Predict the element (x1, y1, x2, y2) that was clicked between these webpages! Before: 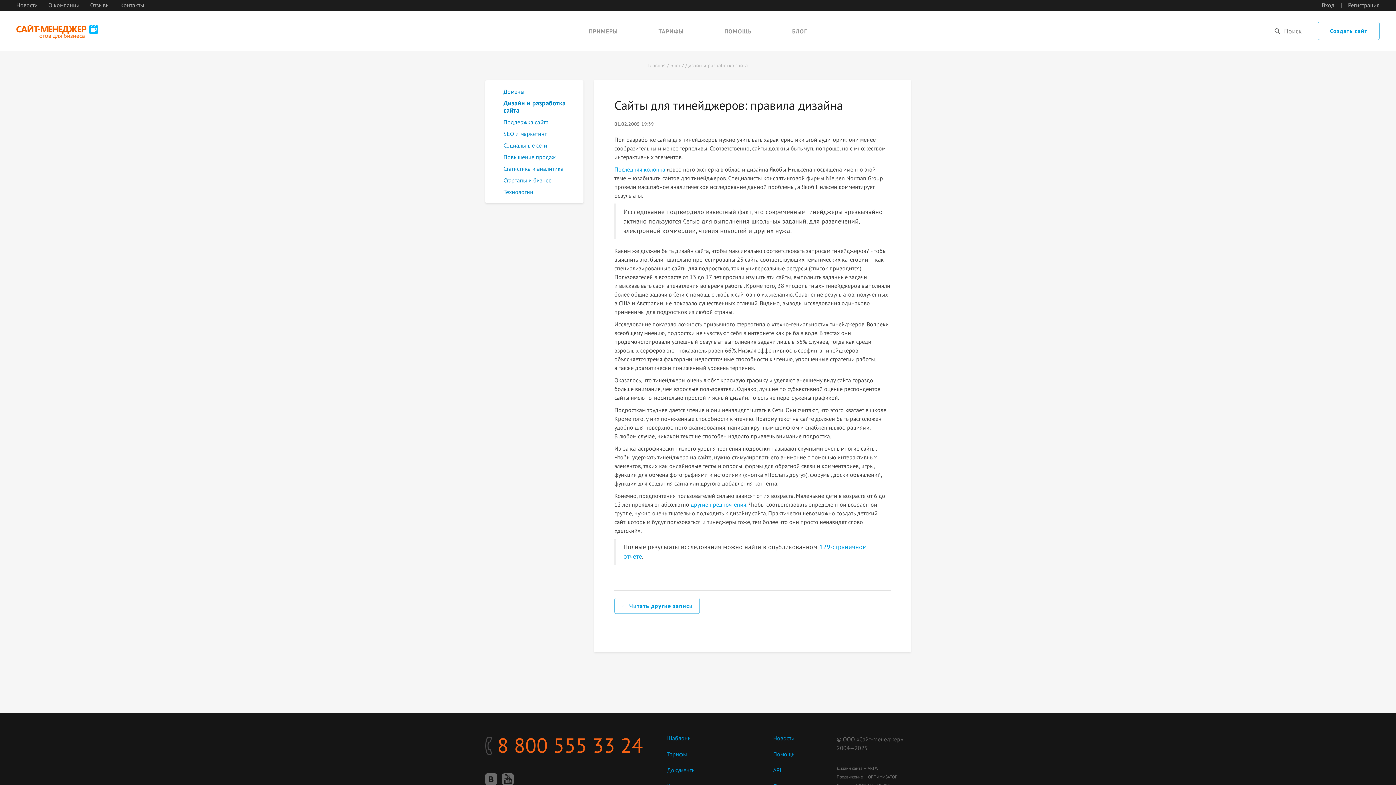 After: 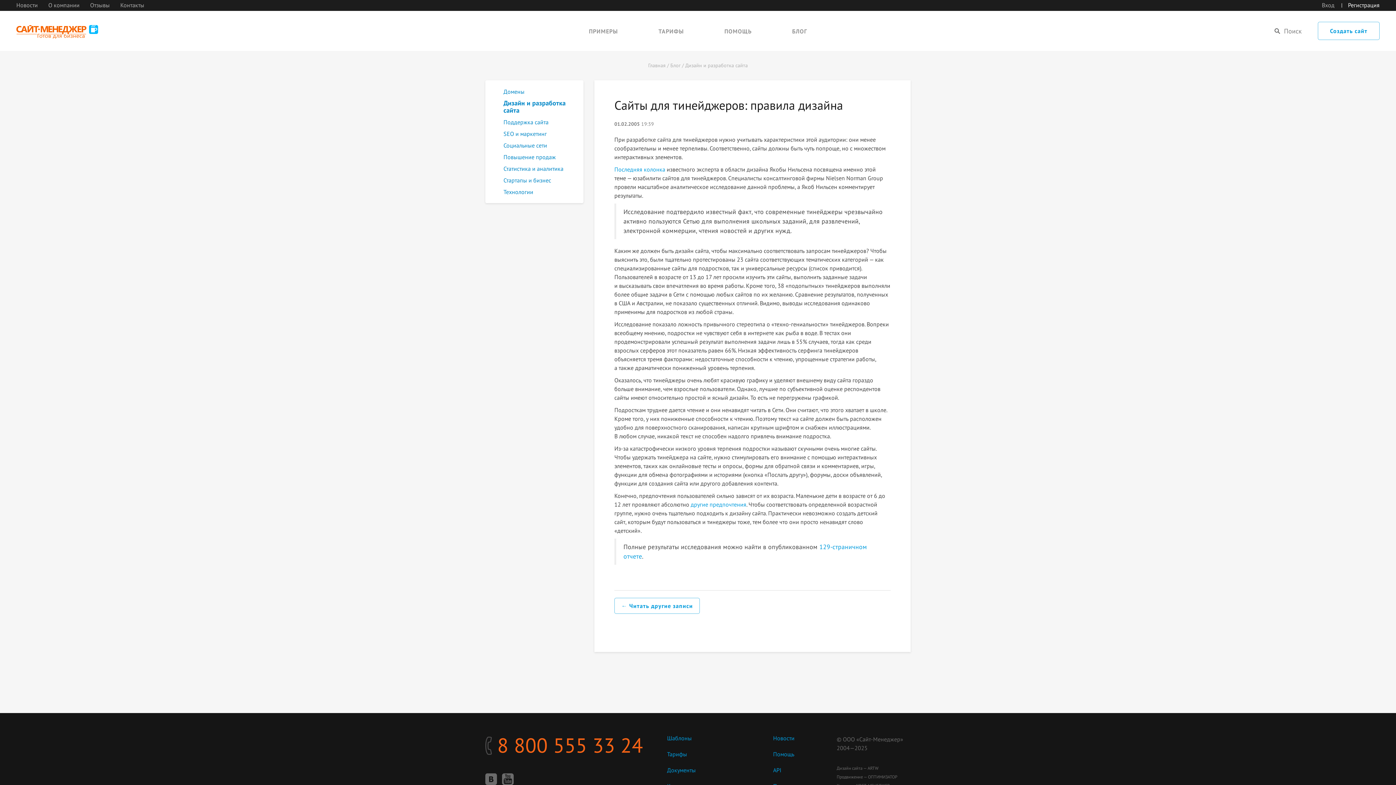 Action: bbox: (1341, 0, 1380, 9) label: Регистрация